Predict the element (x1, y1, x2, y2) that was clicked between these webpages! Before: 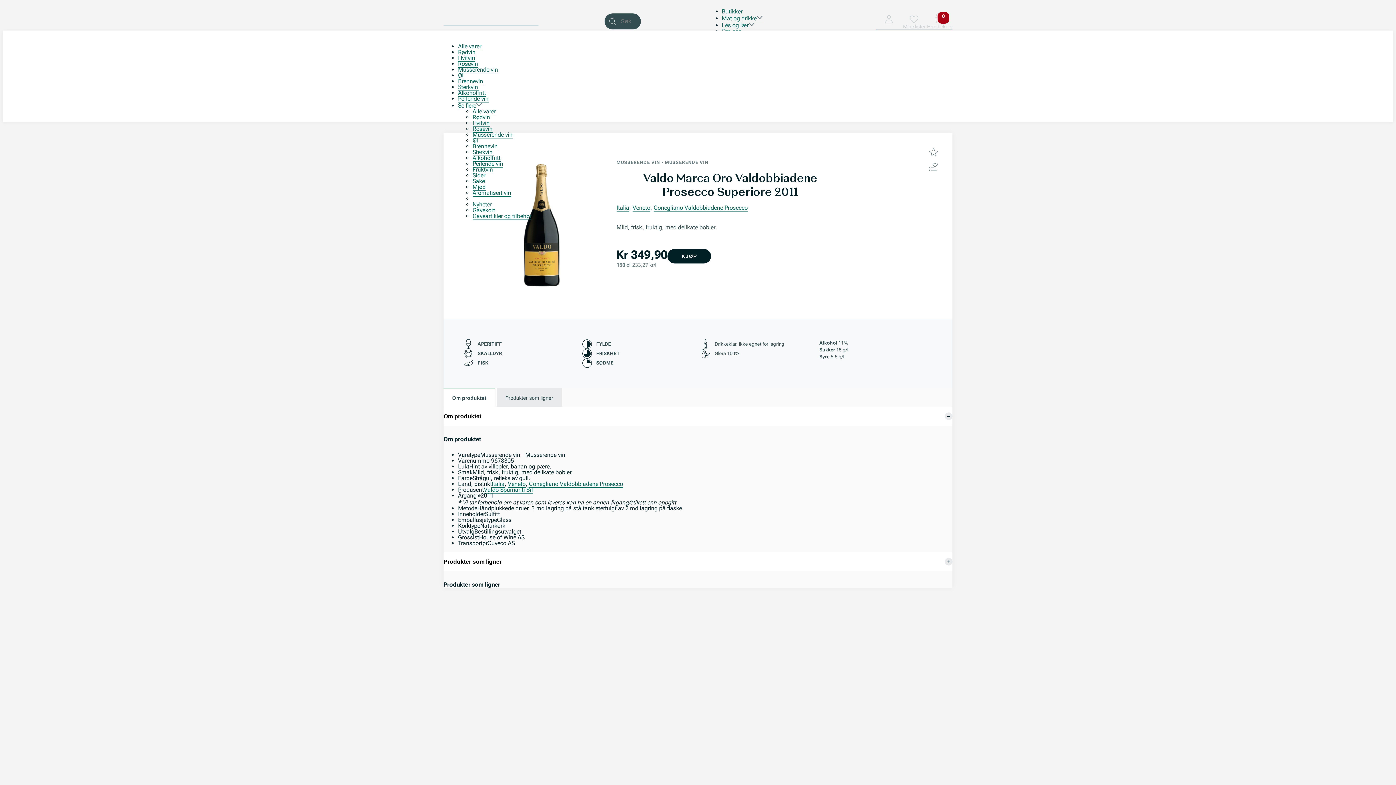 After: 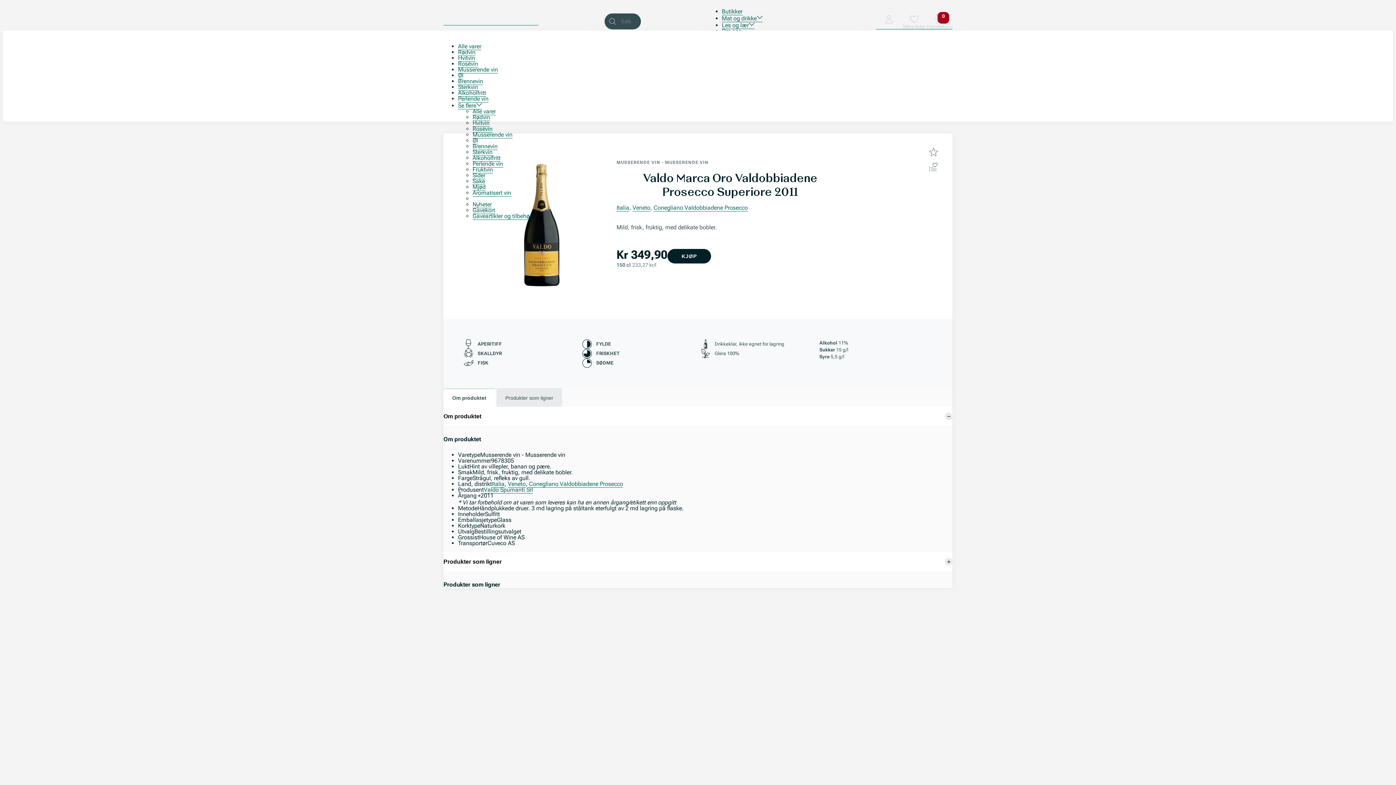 Action: label: KJØP bbox: (667, 249, 711, 263)